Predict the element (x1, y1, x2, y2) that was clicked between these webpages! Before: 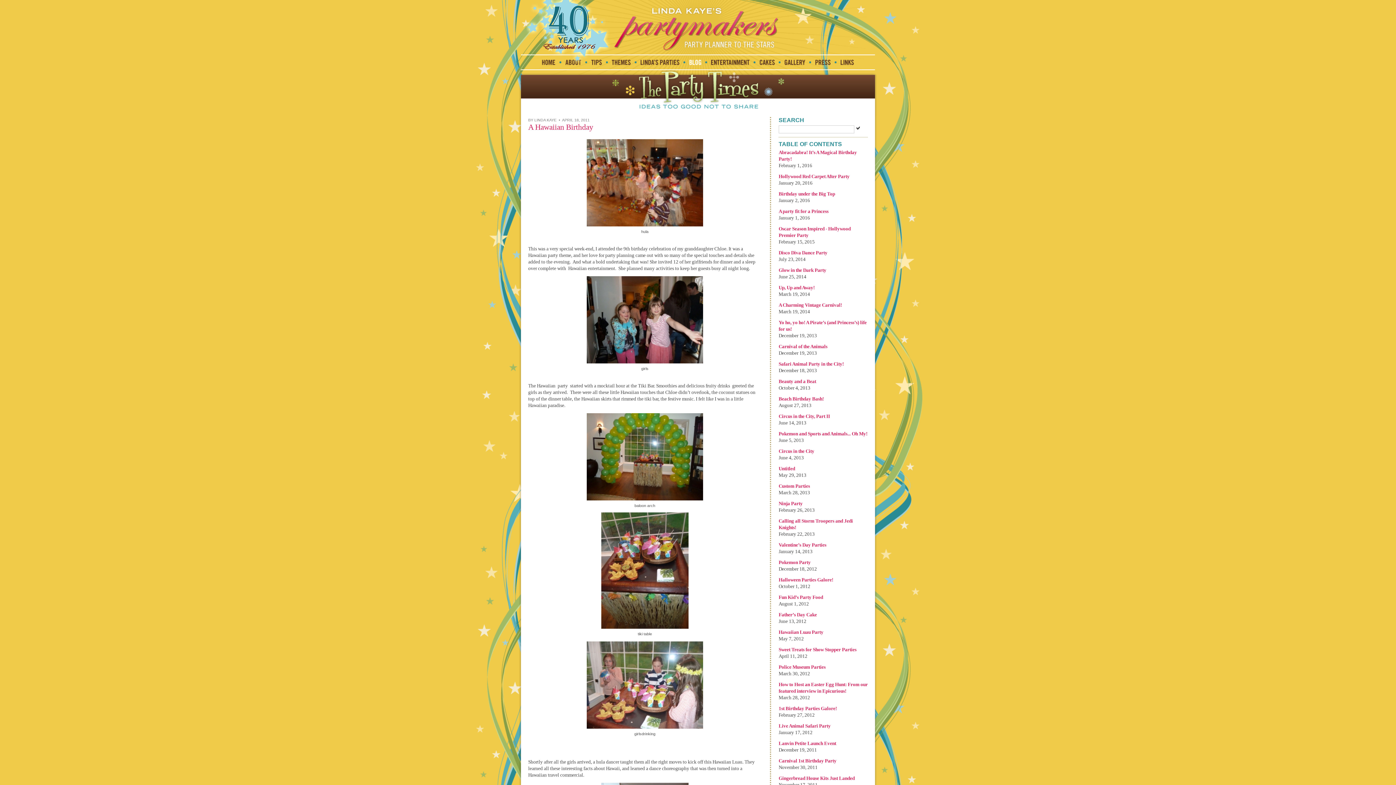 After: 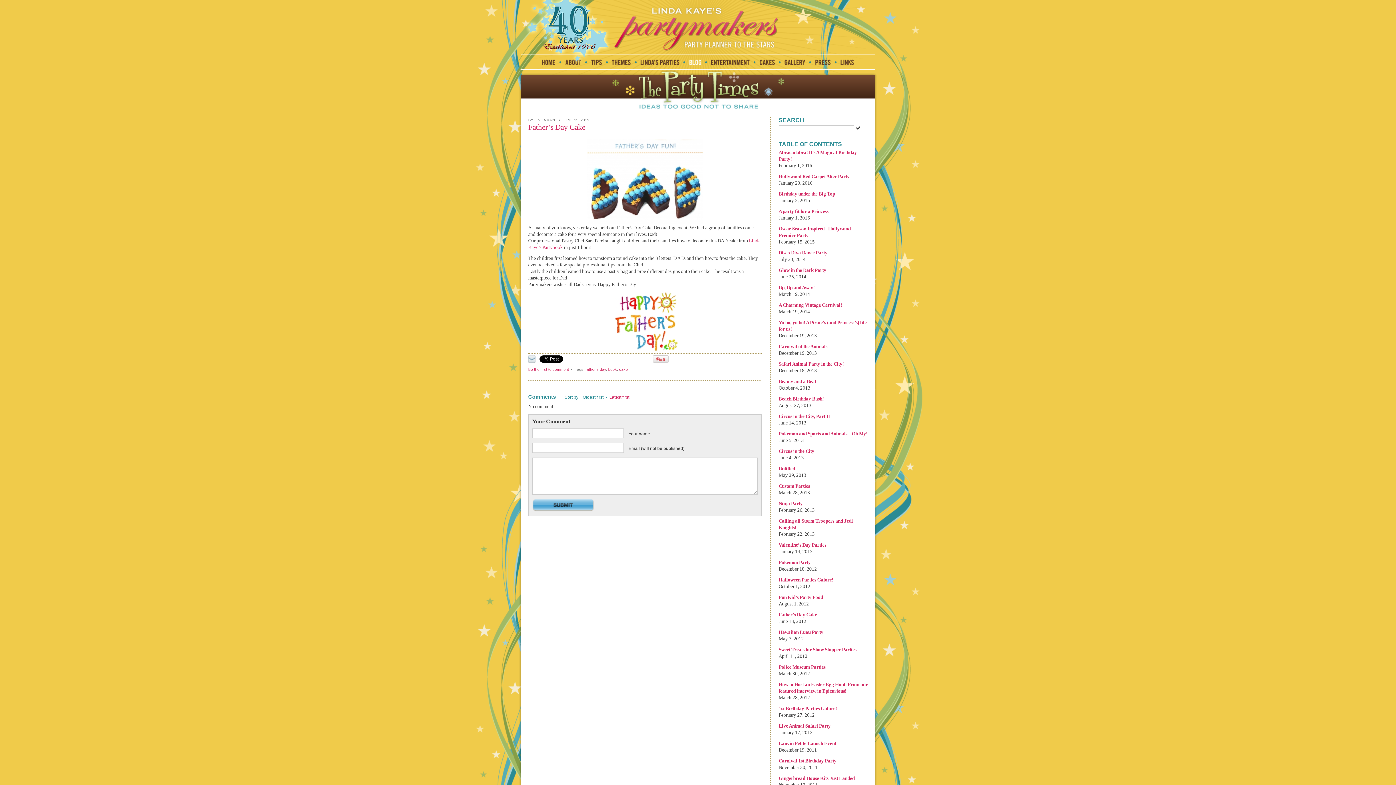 Action: bbox: (778, 612, 817, 617) label: Father’s Day Cake